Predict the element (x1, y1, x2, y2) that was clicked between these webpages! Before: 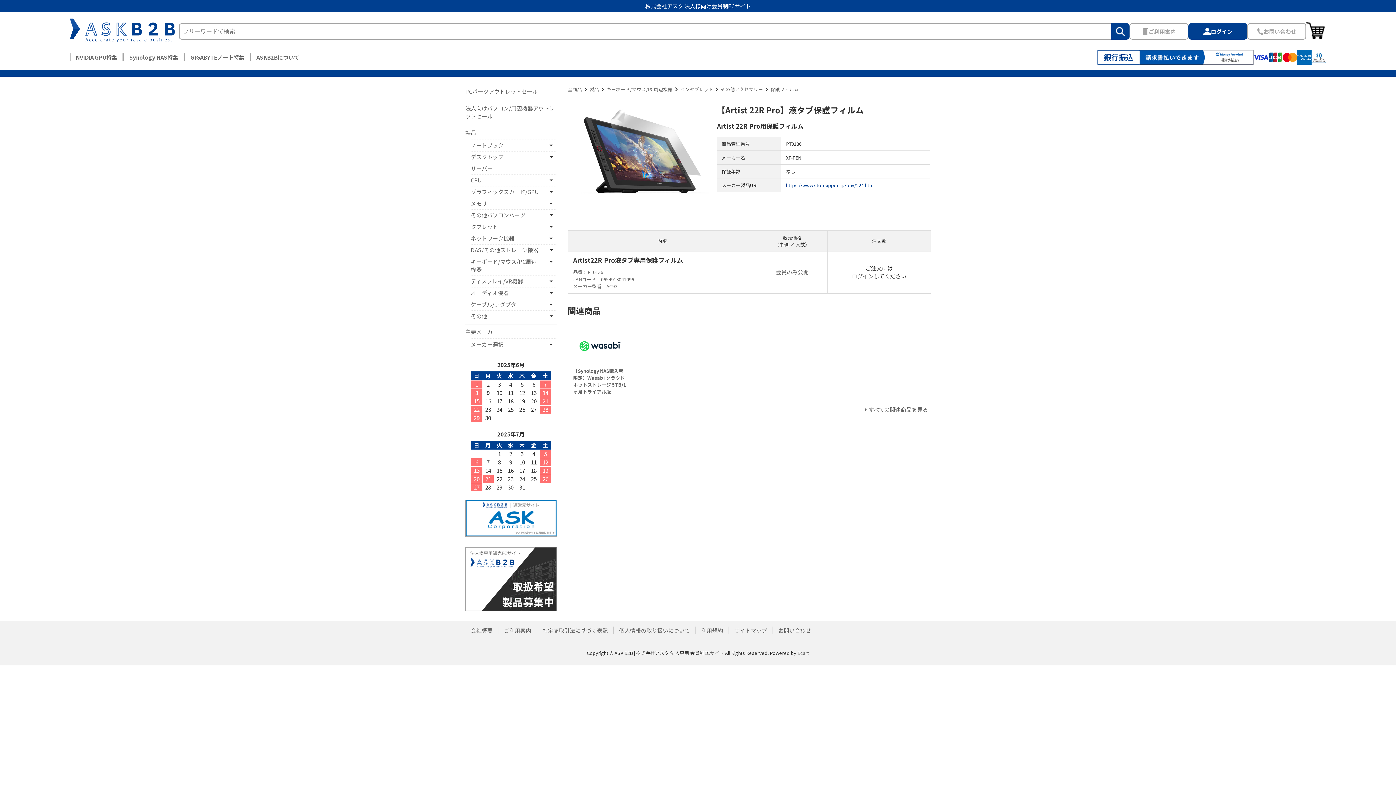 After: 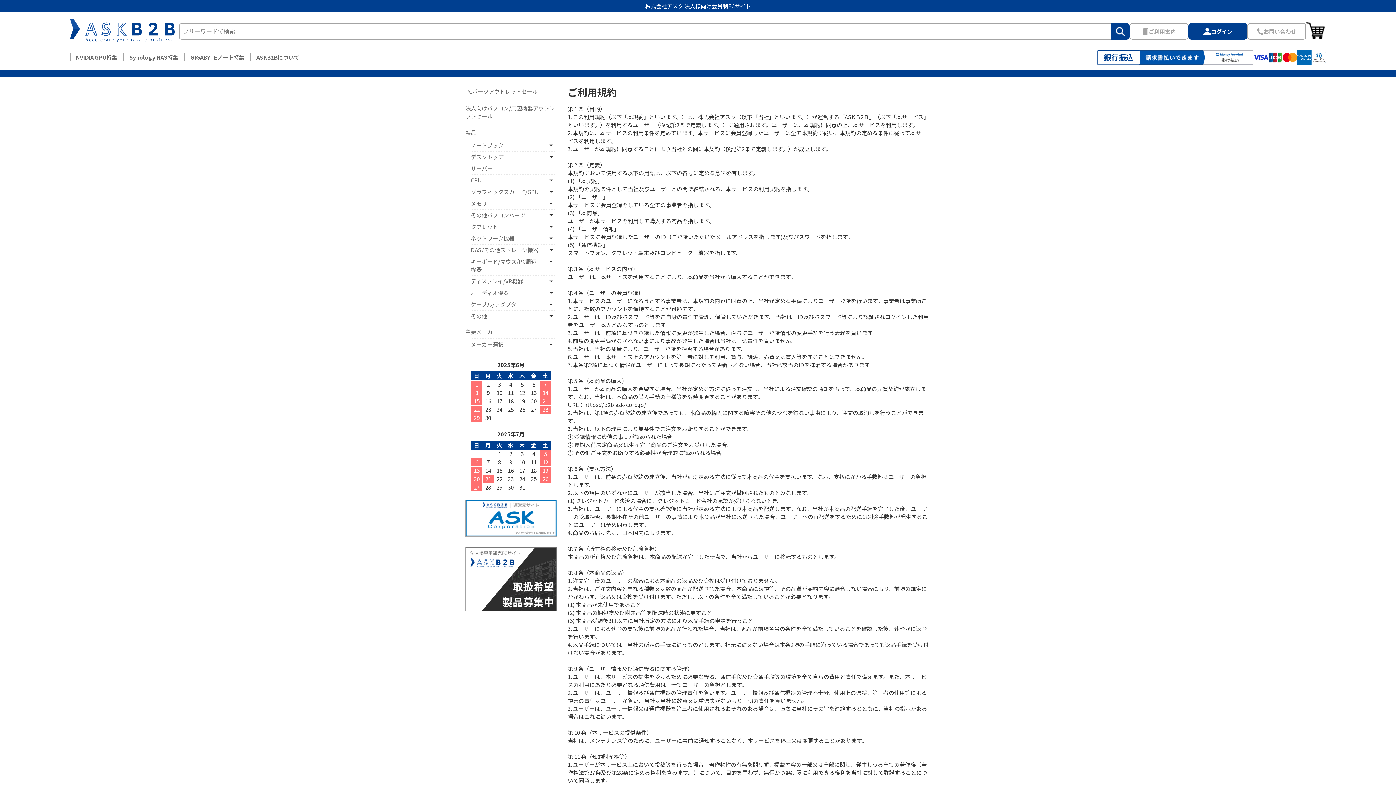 Action: label: 利用規約 bbox: (696, 627, 729, 634)